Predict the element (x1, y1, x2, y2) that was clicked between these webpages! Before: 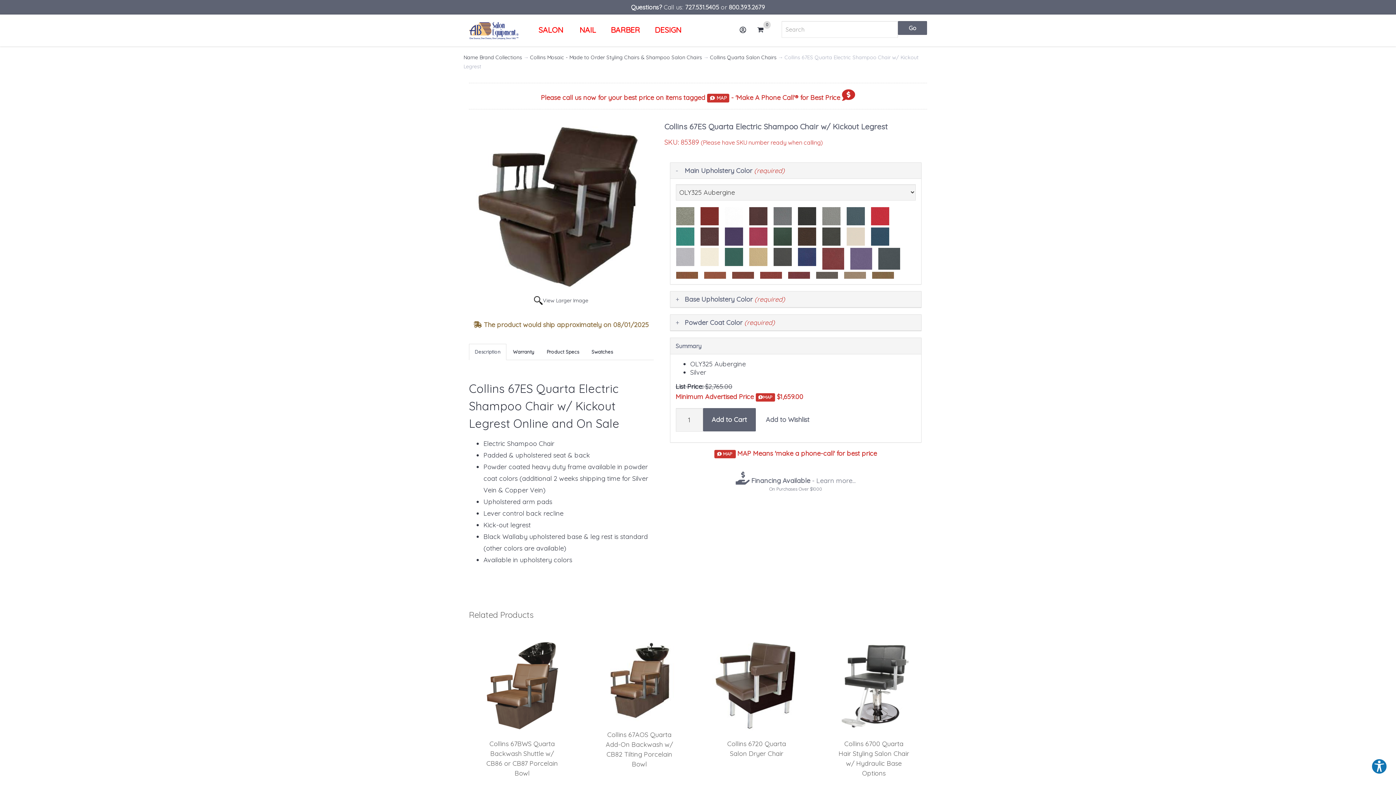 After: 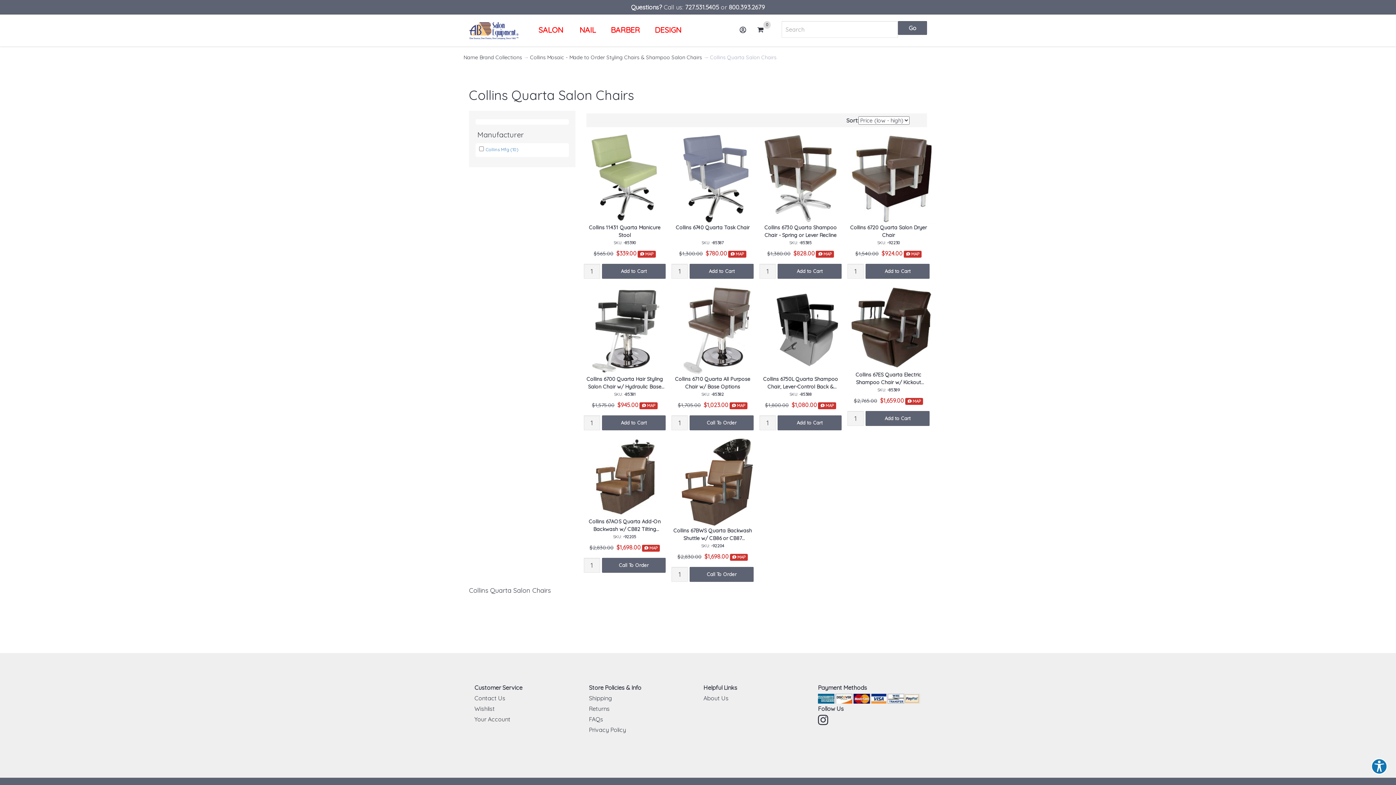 Action: label: Collins Quarta Salon Chairs bbox: (710, 54, 776, 60)